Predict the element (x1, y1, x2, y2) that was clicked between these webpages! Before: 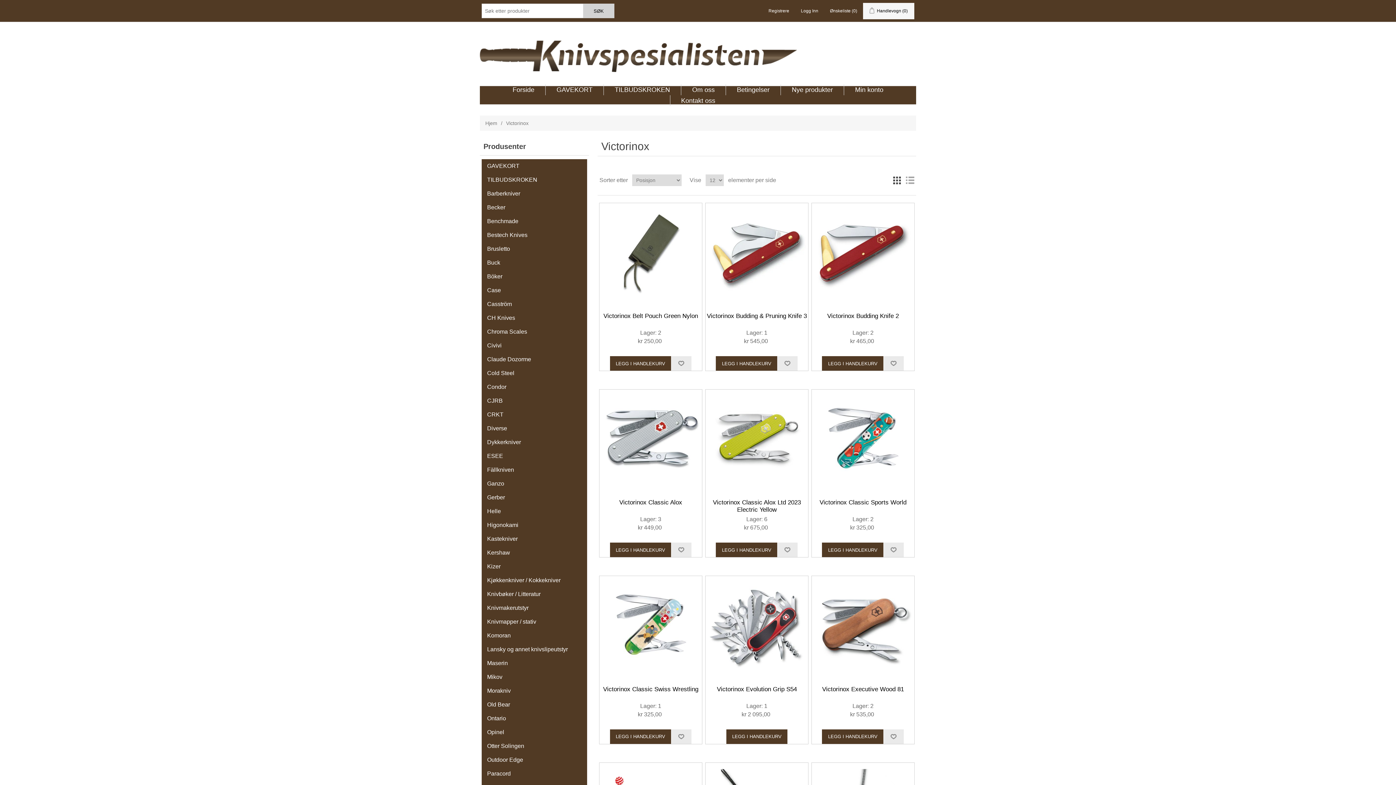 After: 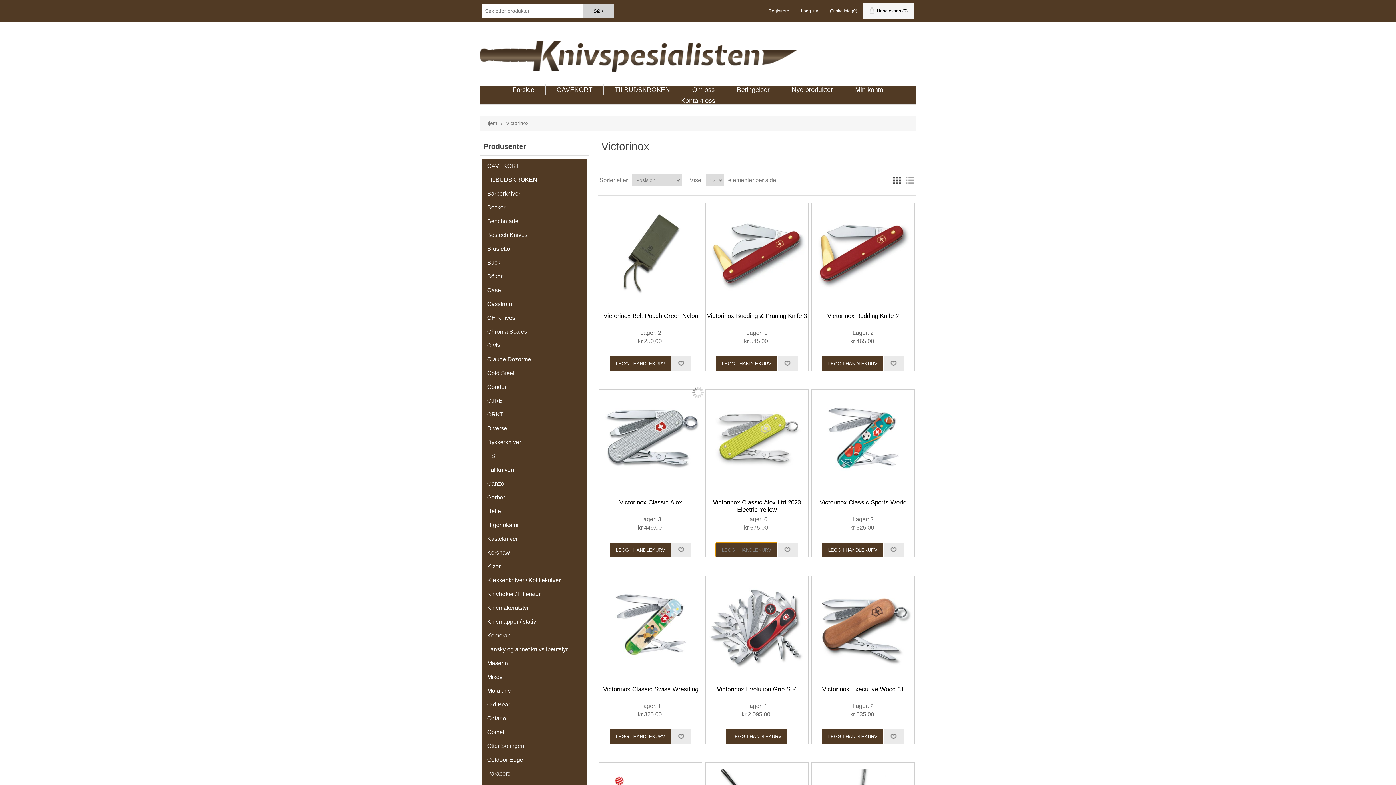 Action: bbox: (716, 543, 777, 557) label: LEGG I HANDLEKURV